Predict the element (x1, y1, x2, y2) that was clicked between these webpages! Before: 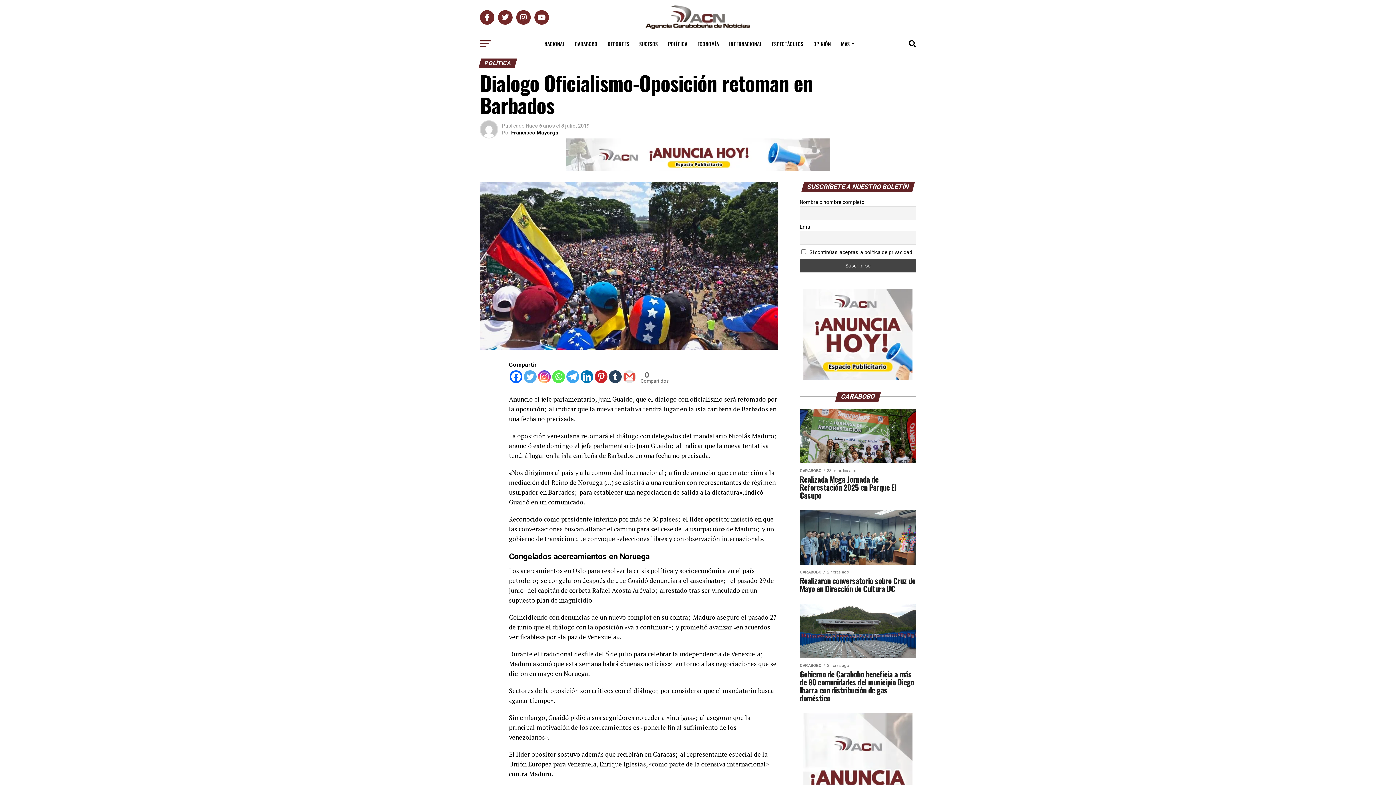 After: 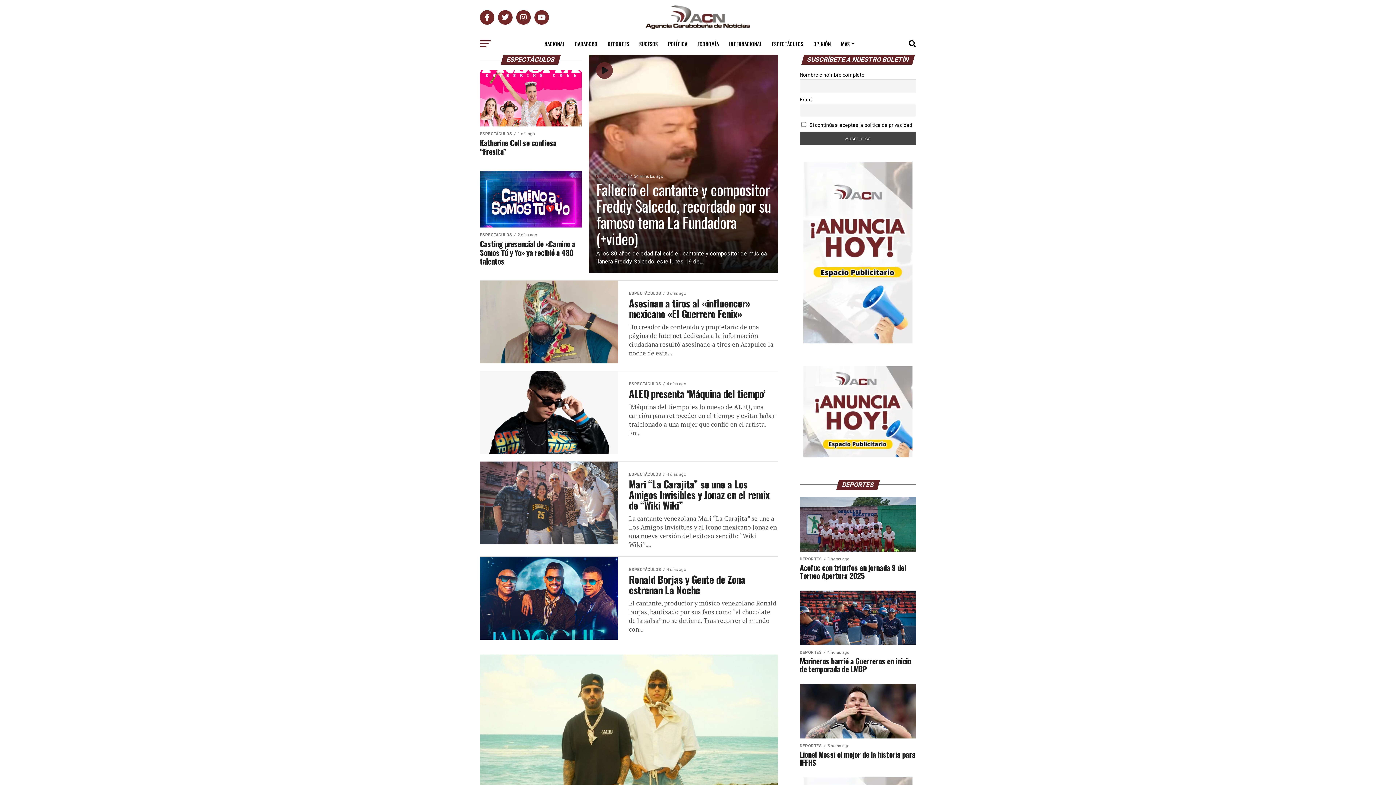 Action: bbox: (767, 34, 807, 53) label: ESPECTÁCULOS